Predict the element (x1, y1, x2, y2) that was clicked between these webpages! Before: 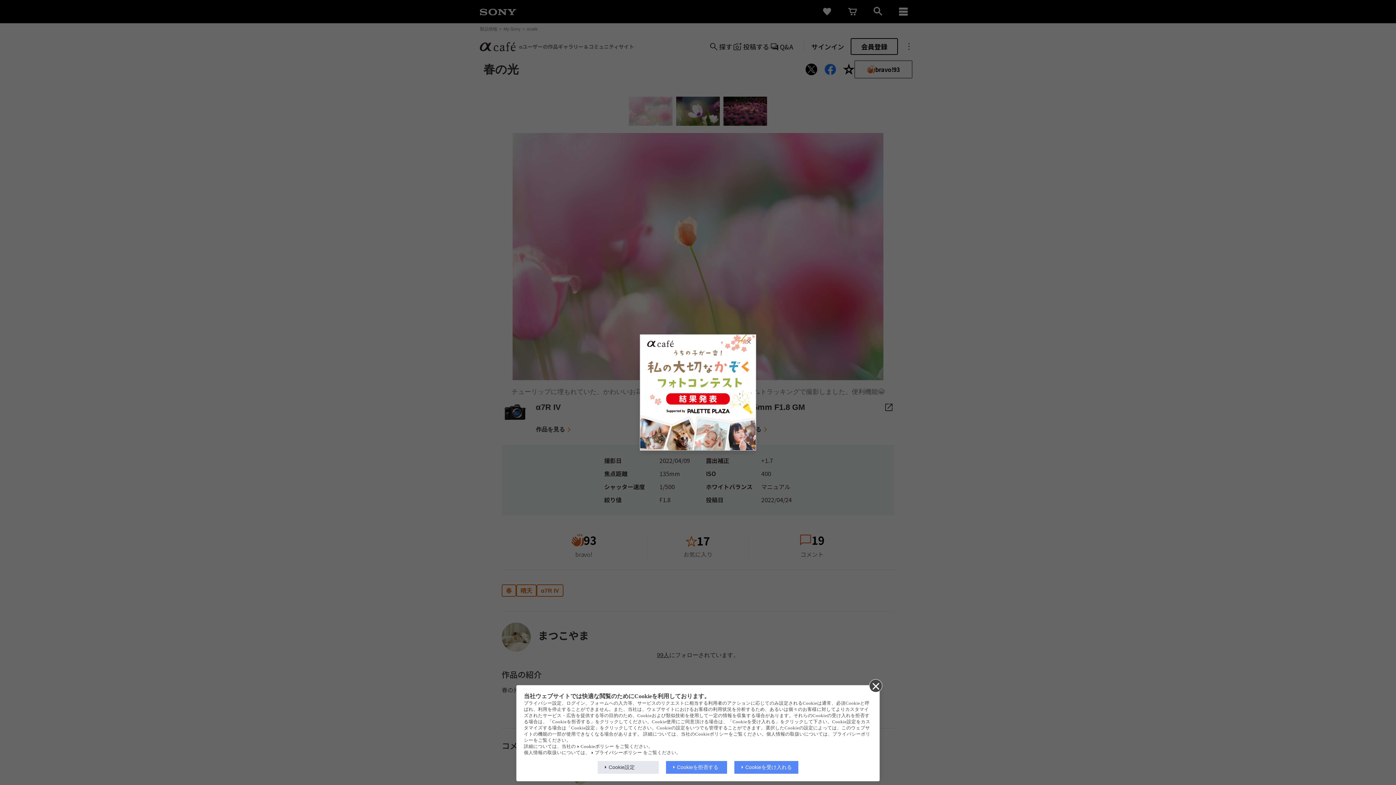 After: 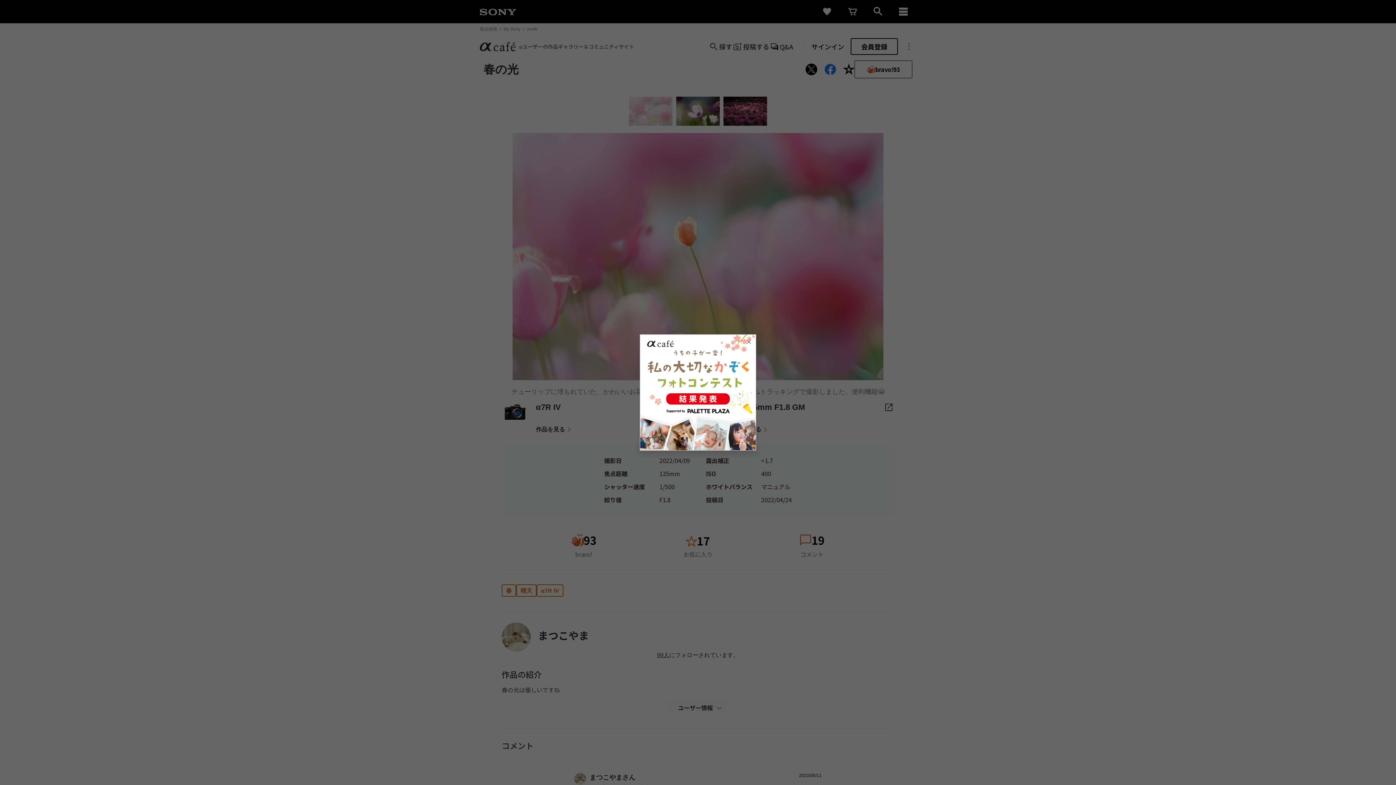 Action: label: Cookie設定 bbox: (597, 761, 658, 774)